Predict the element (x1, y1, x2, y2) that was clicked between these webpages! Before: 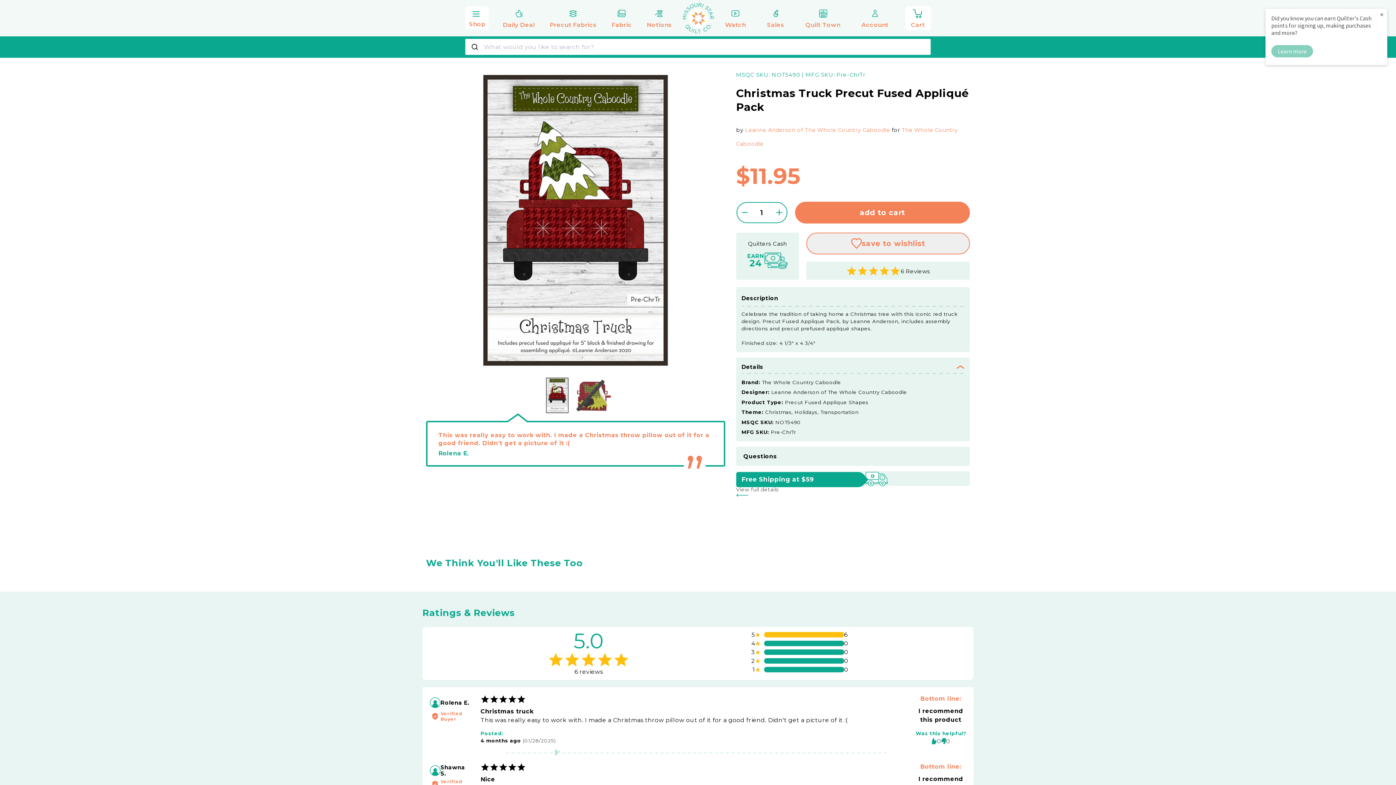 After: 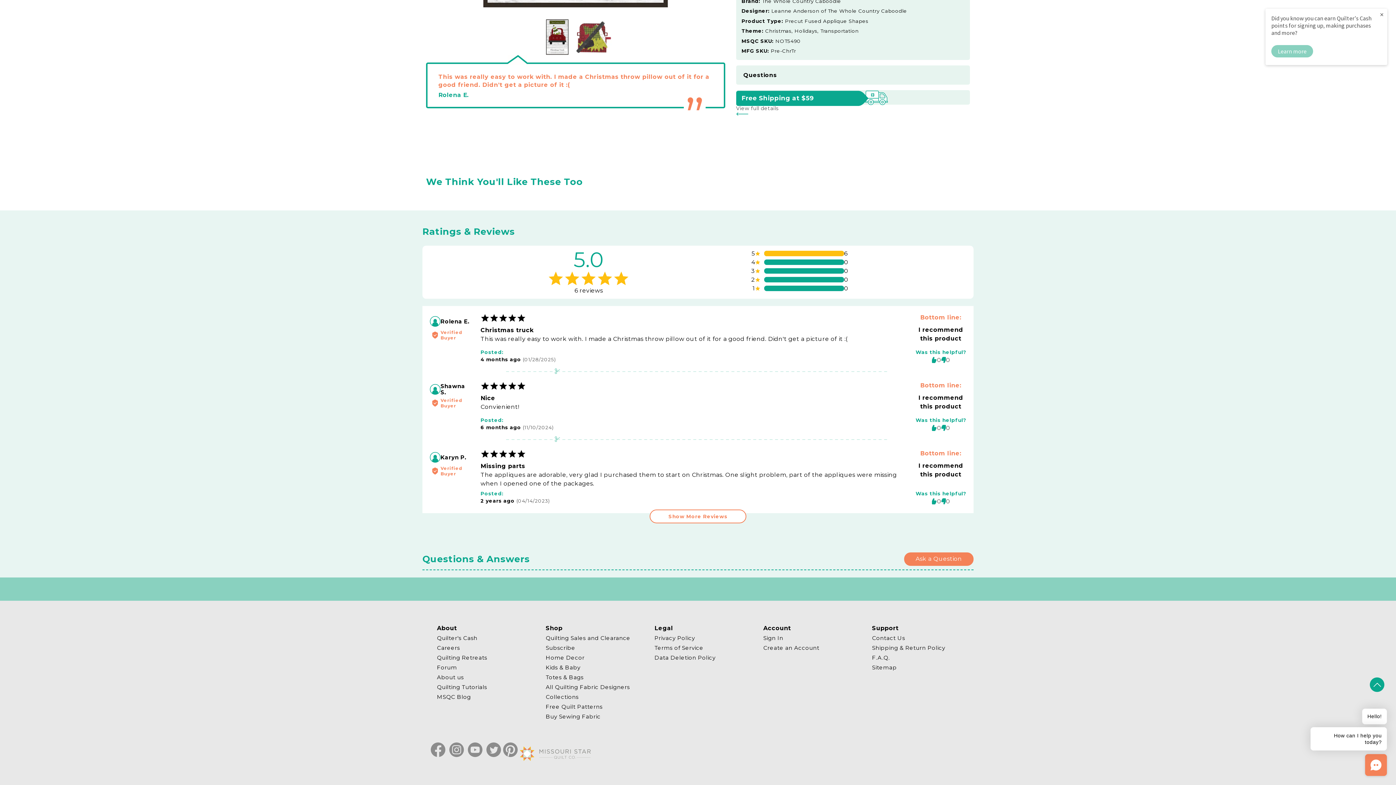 Action: bbox: (736, 446, 970, 466) label: Questions